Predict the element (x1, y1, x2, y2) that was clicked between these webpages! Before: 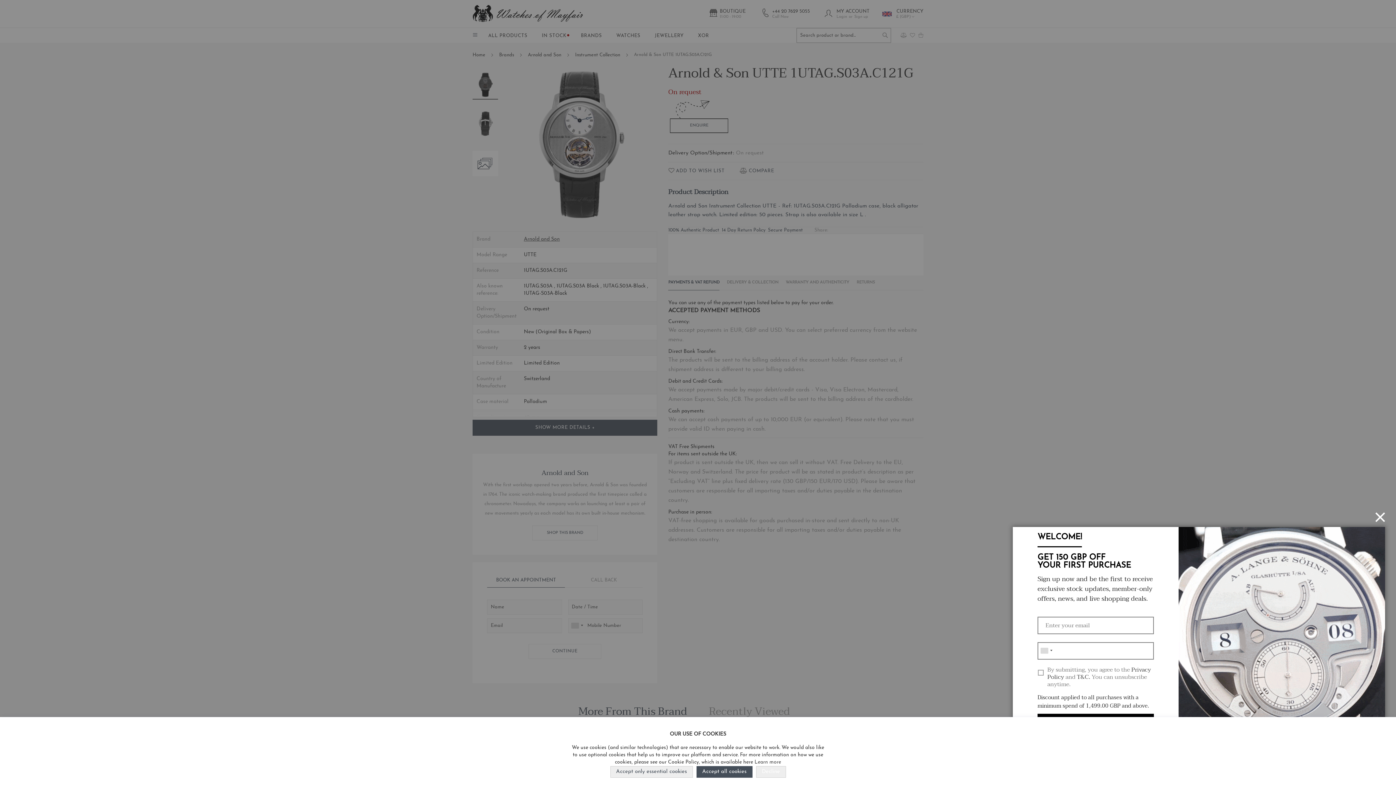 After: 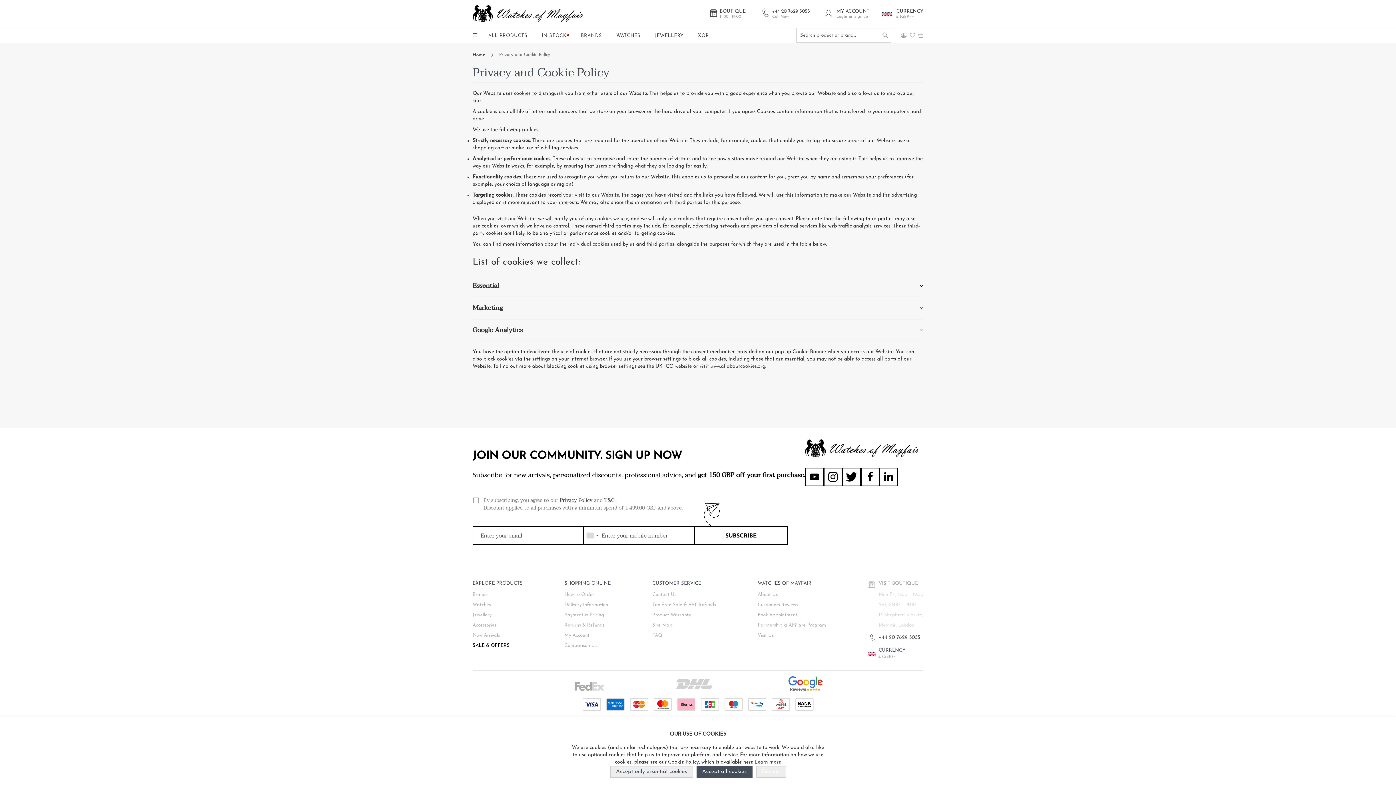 Action: bbox: (754, 760, 781, 765) label: Learn more